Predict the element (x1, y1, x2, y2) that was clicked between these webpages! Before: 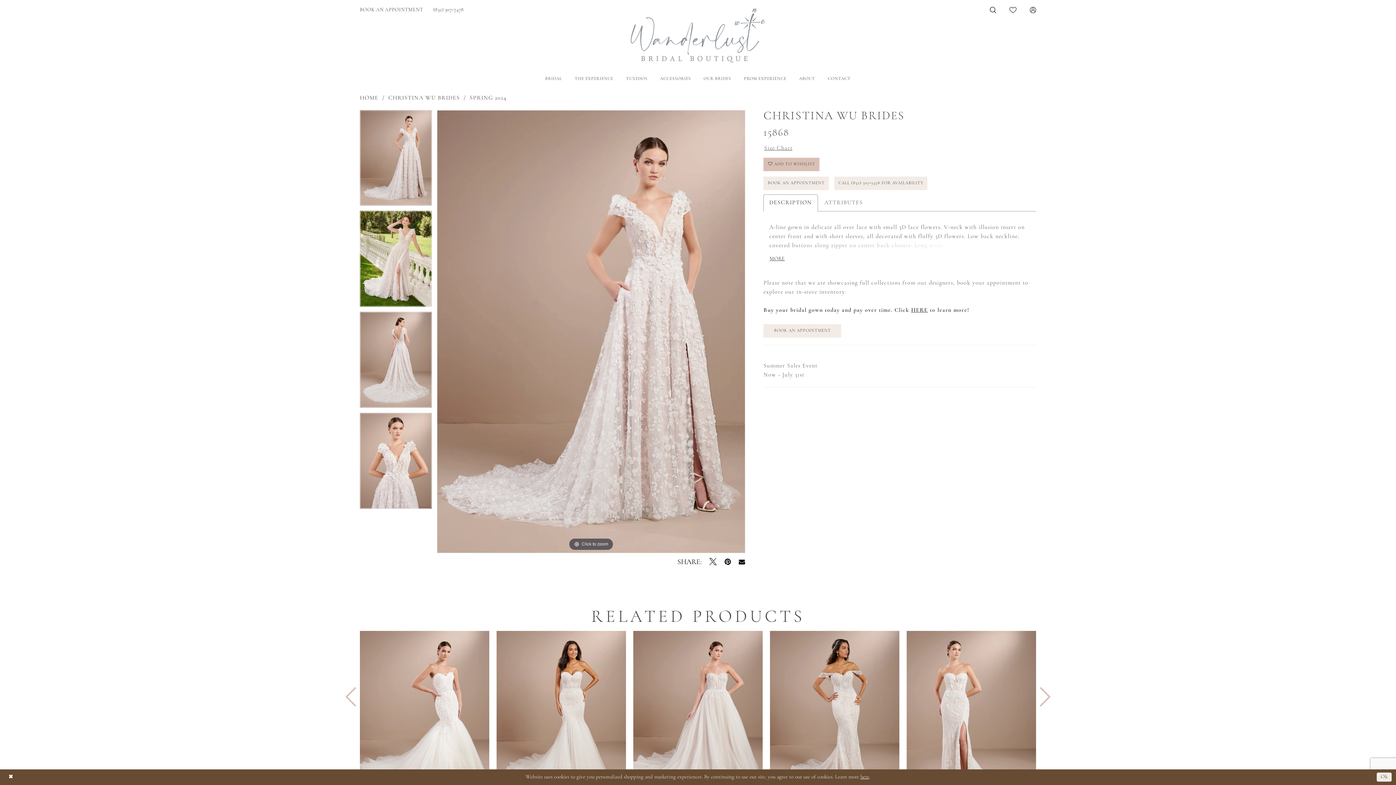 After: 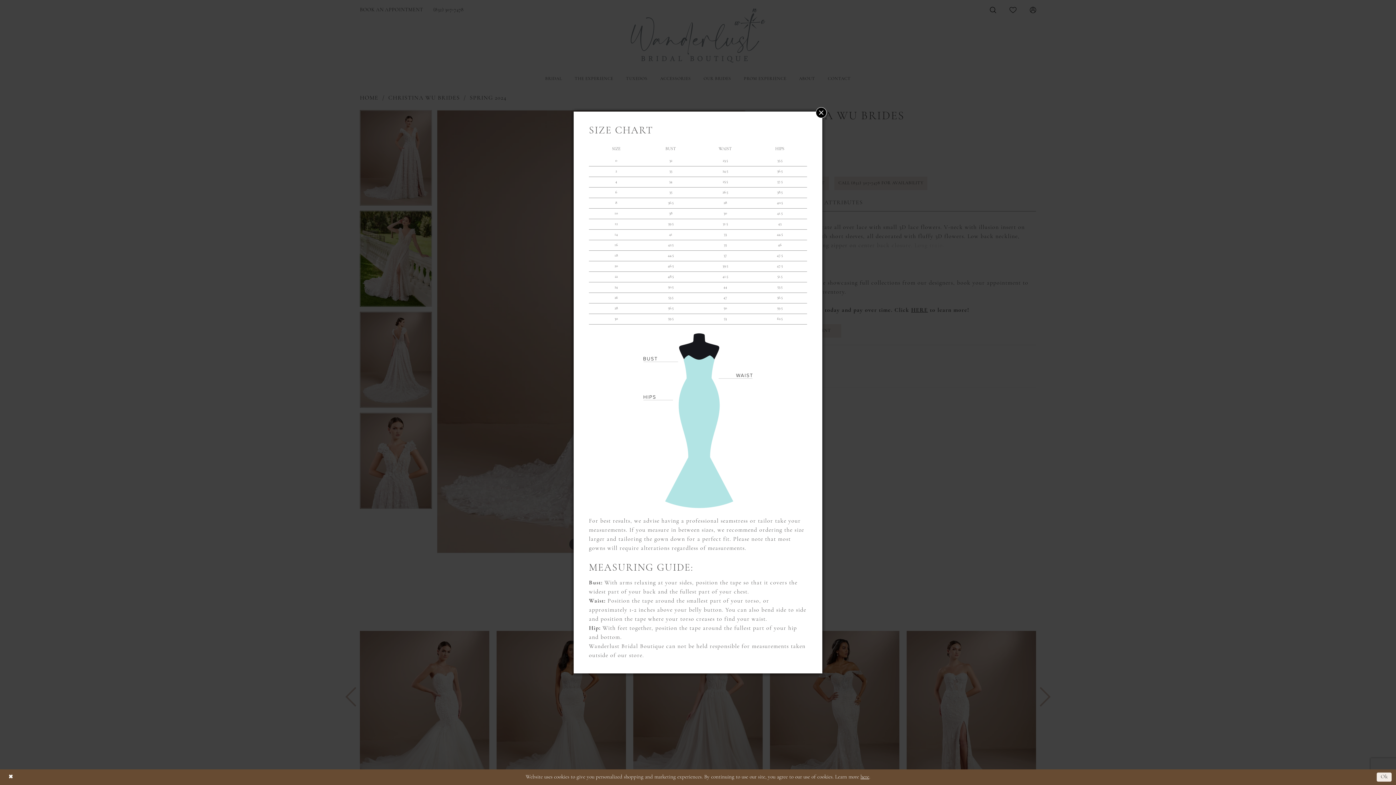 Action: label: Size Chart bbox: (763, 143, 793, 153)